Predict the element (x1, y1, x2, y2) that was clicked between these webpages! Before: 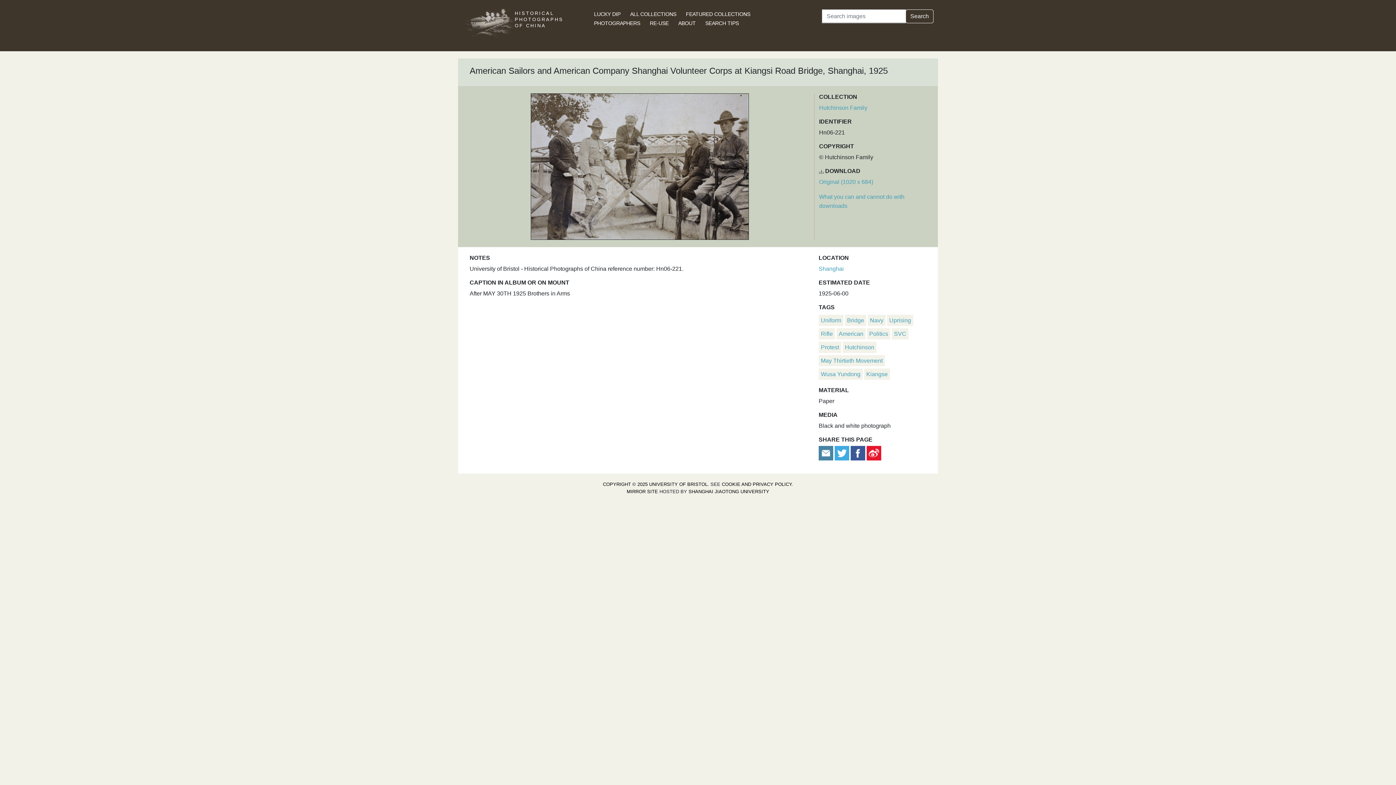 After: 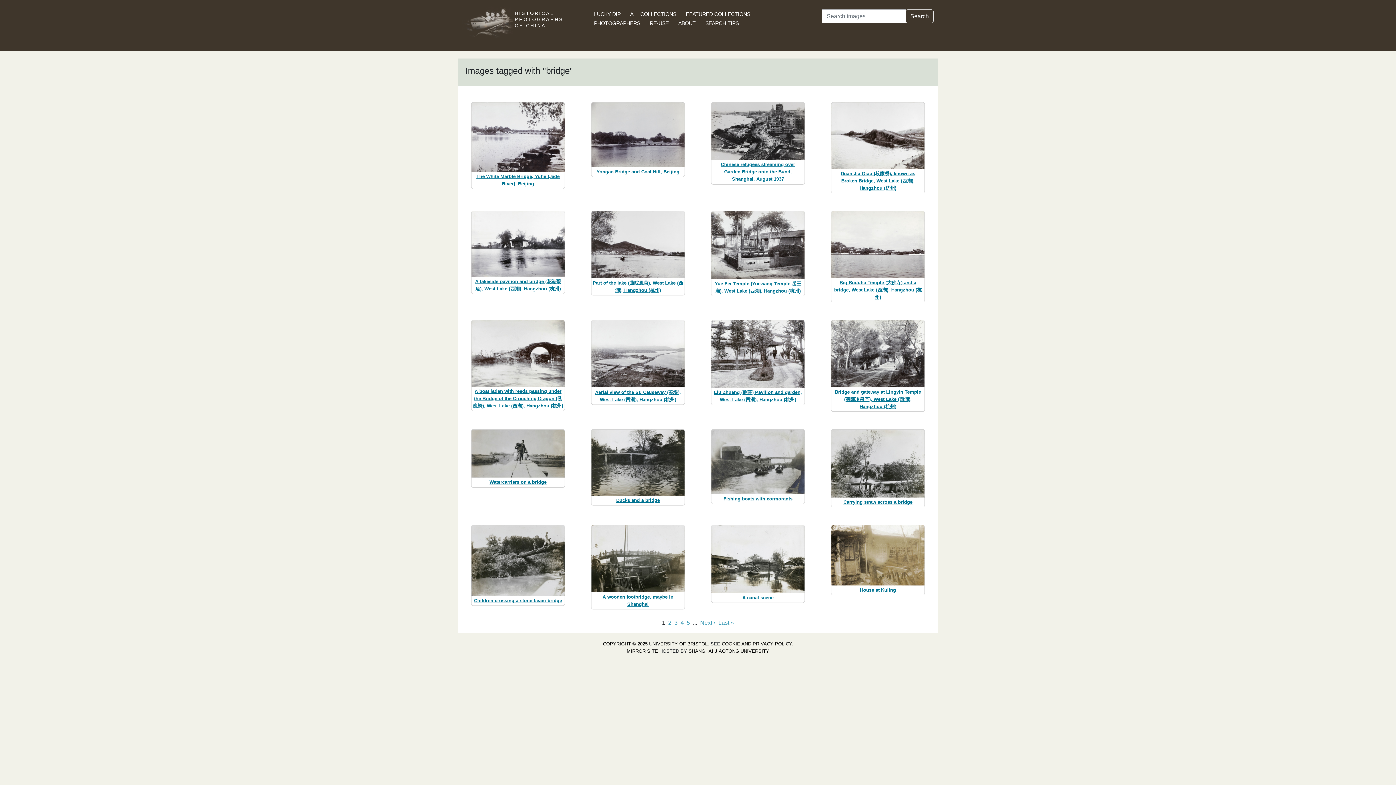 Action: label: Bridge bbox: (847, 317, 864, 323)